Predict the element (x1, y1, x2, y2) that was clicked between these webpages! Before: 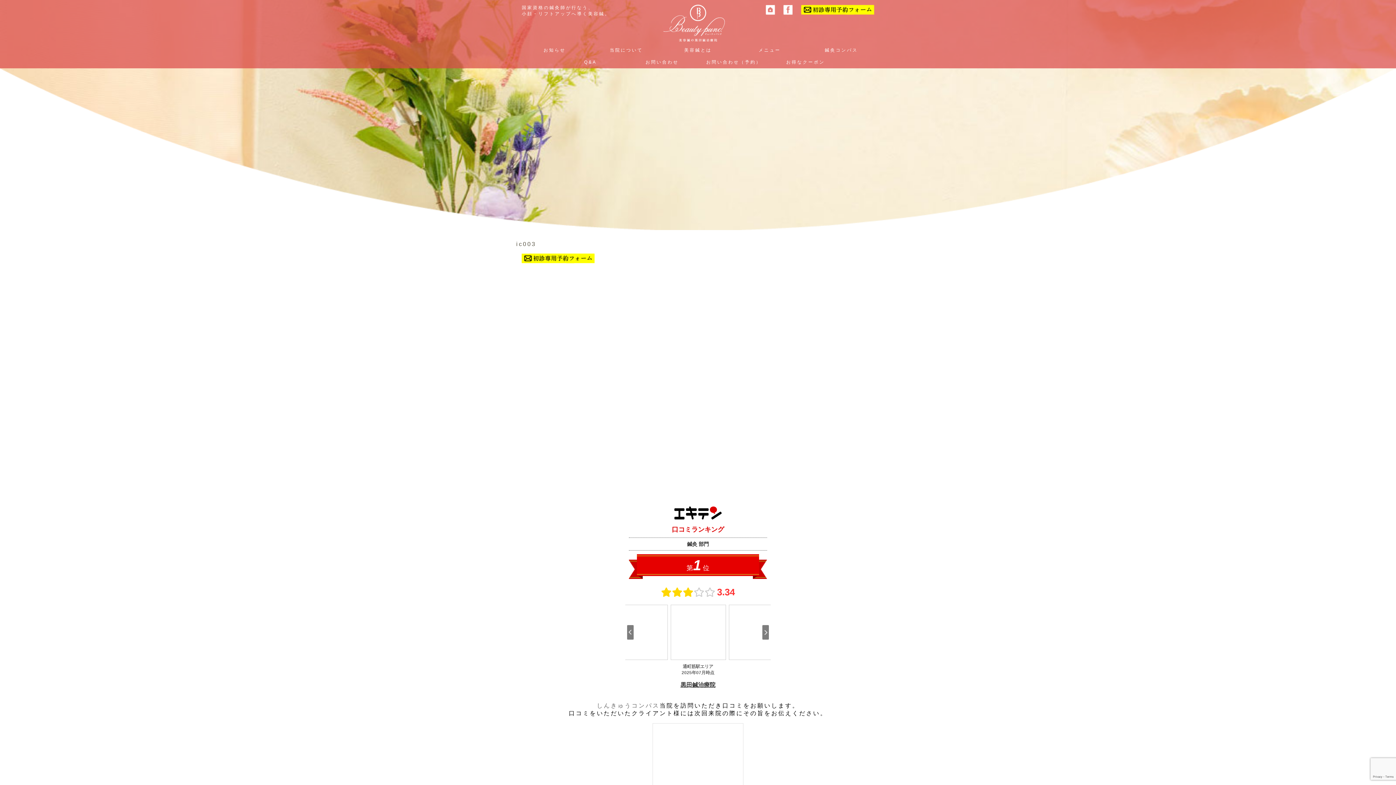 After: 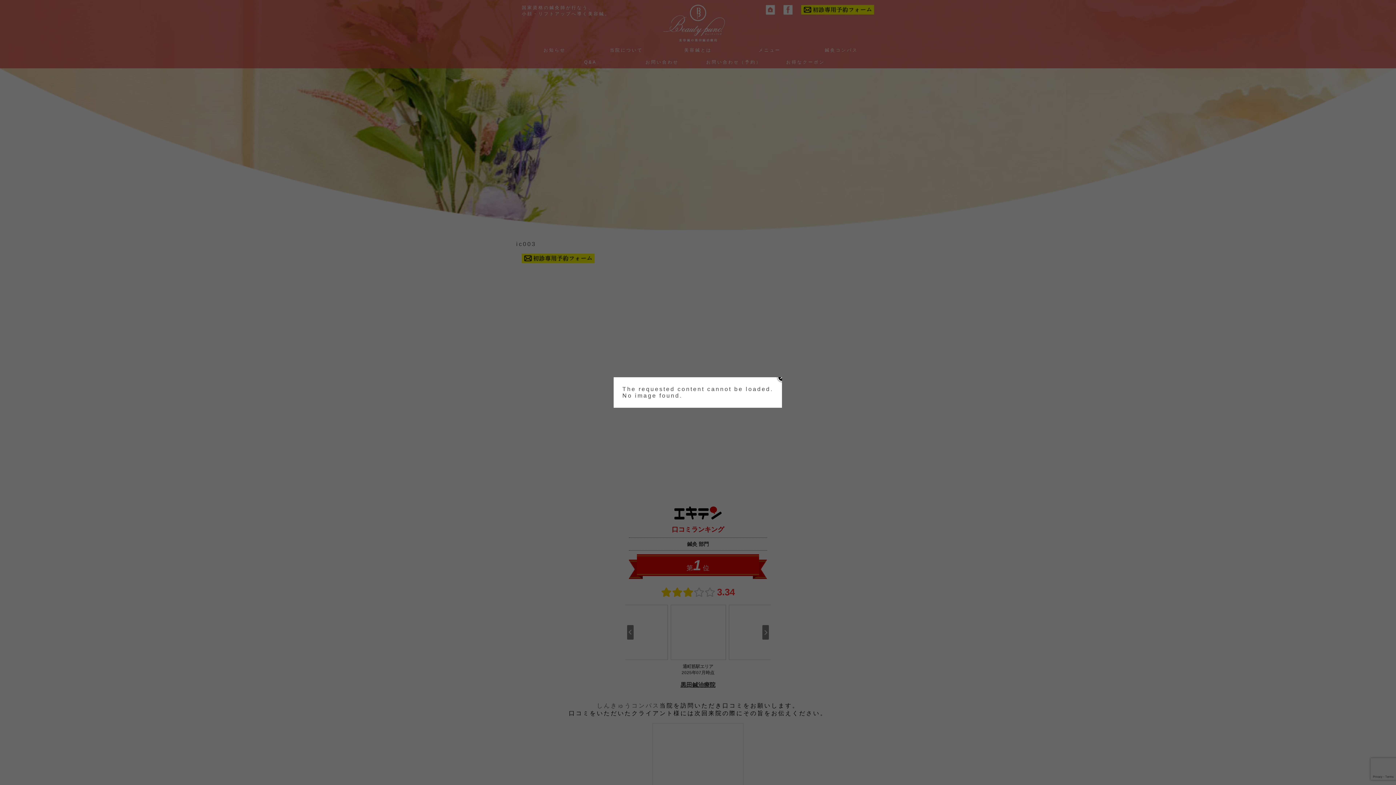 Action: bbox: (777, 9, 795, 15) label:  